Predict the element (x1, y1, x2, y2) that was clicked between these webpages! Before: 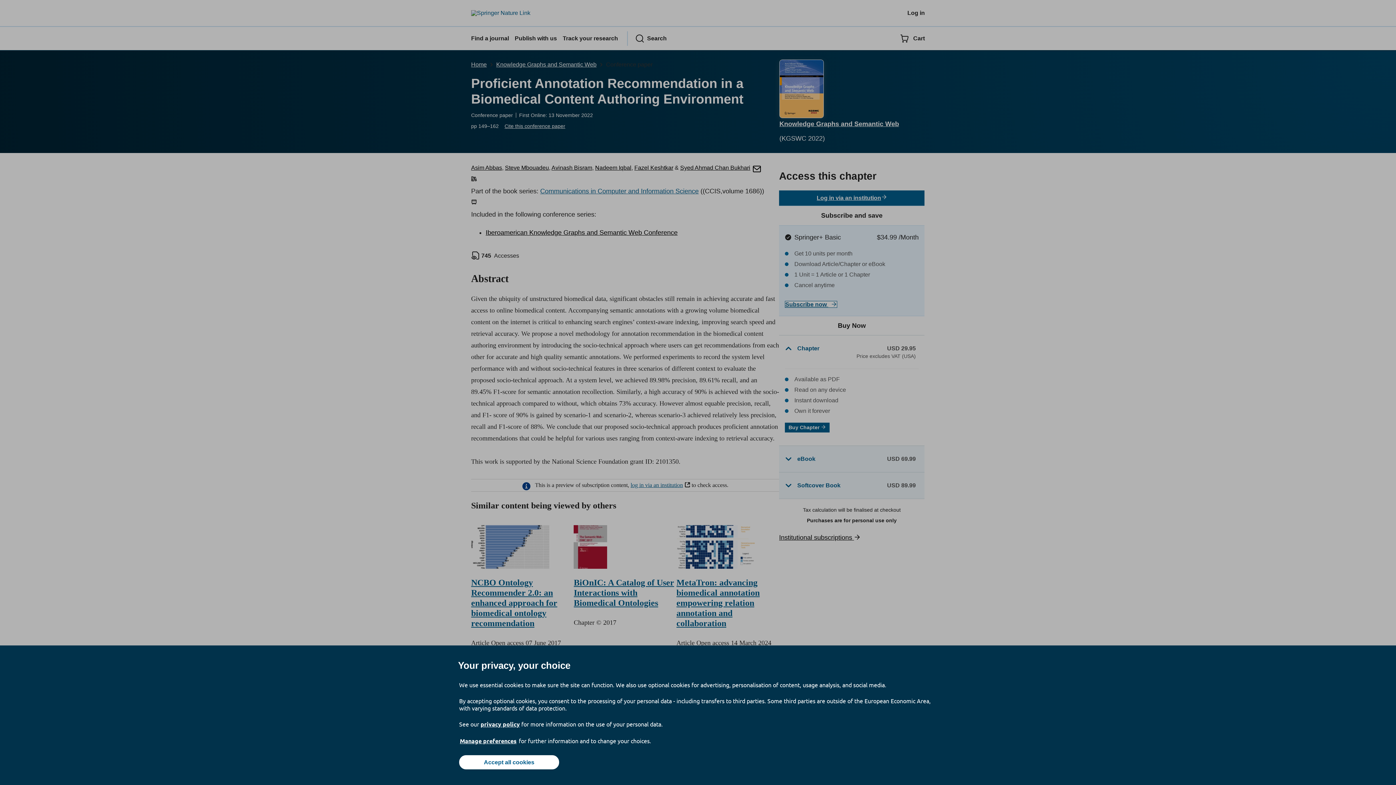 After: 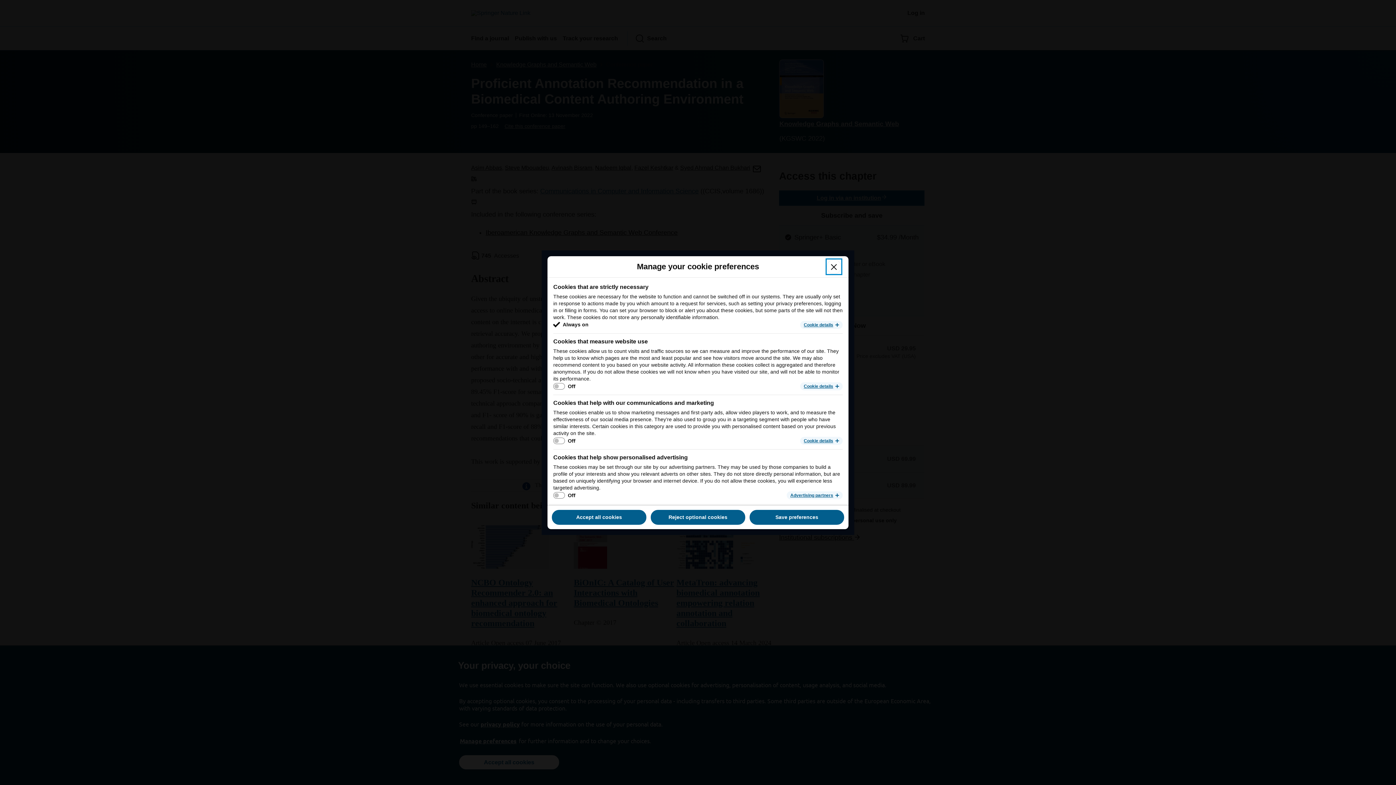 Action: label: Manage preferences bbox: (459, 737, 517, 745)